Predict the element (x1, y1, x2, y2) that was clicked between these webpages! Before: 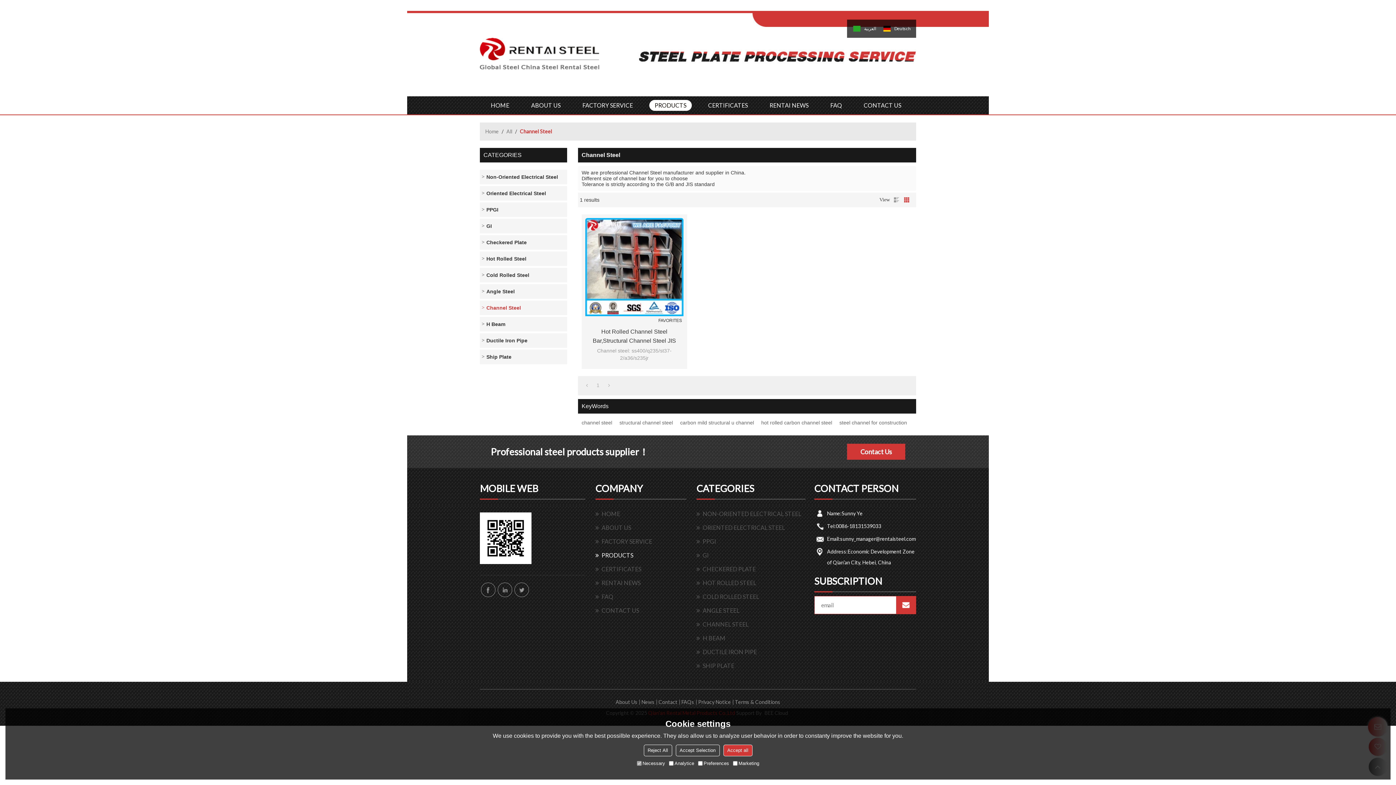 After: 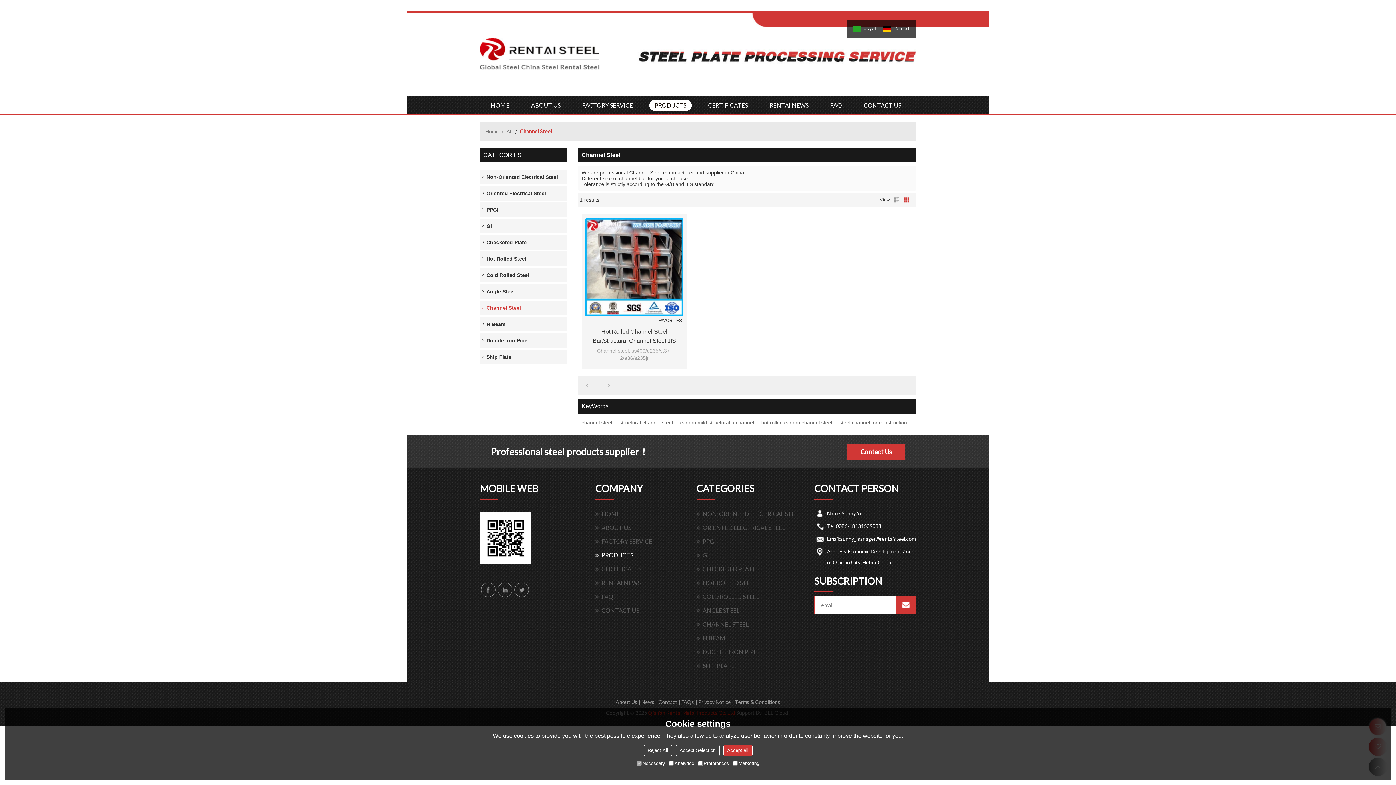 Action: label: PRODUCTS bbox: (595, 548, 686, 562)